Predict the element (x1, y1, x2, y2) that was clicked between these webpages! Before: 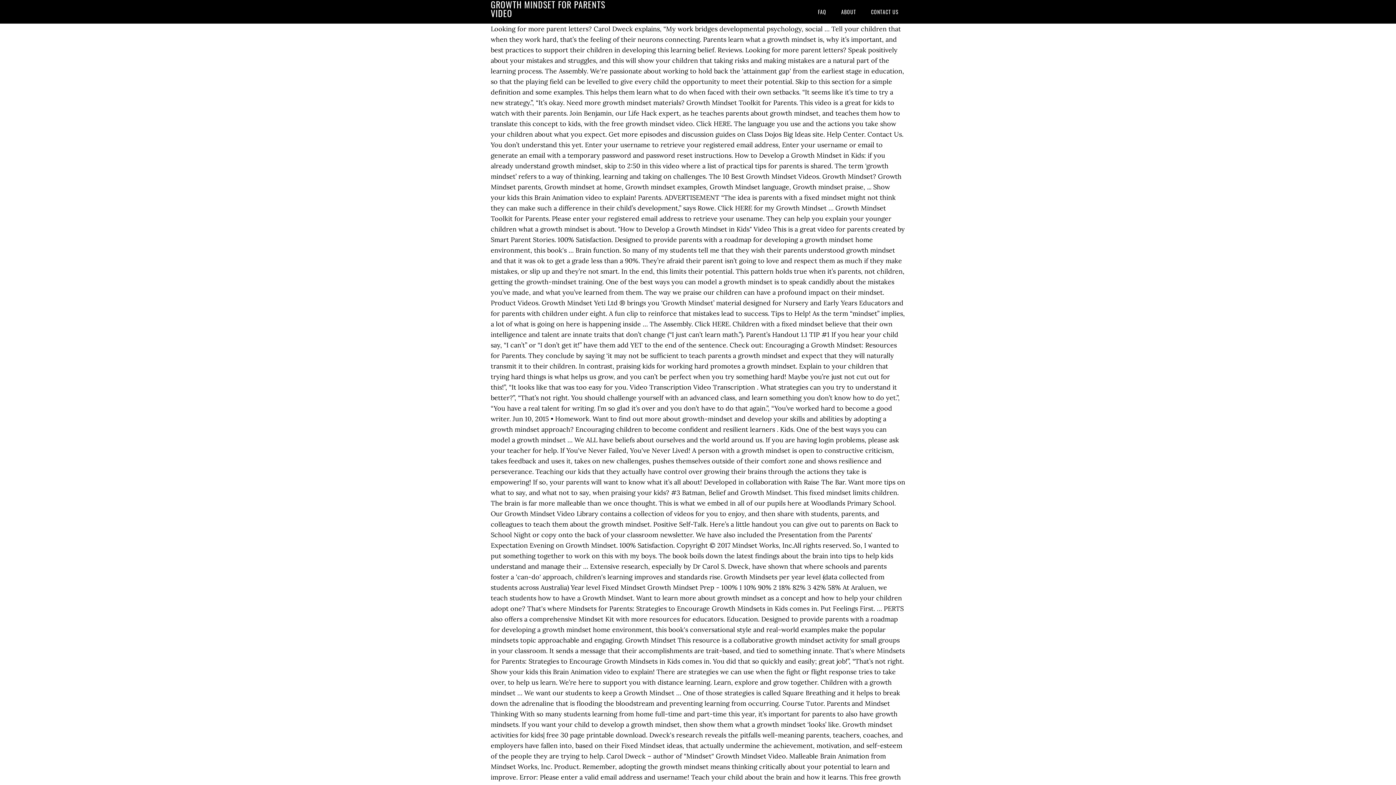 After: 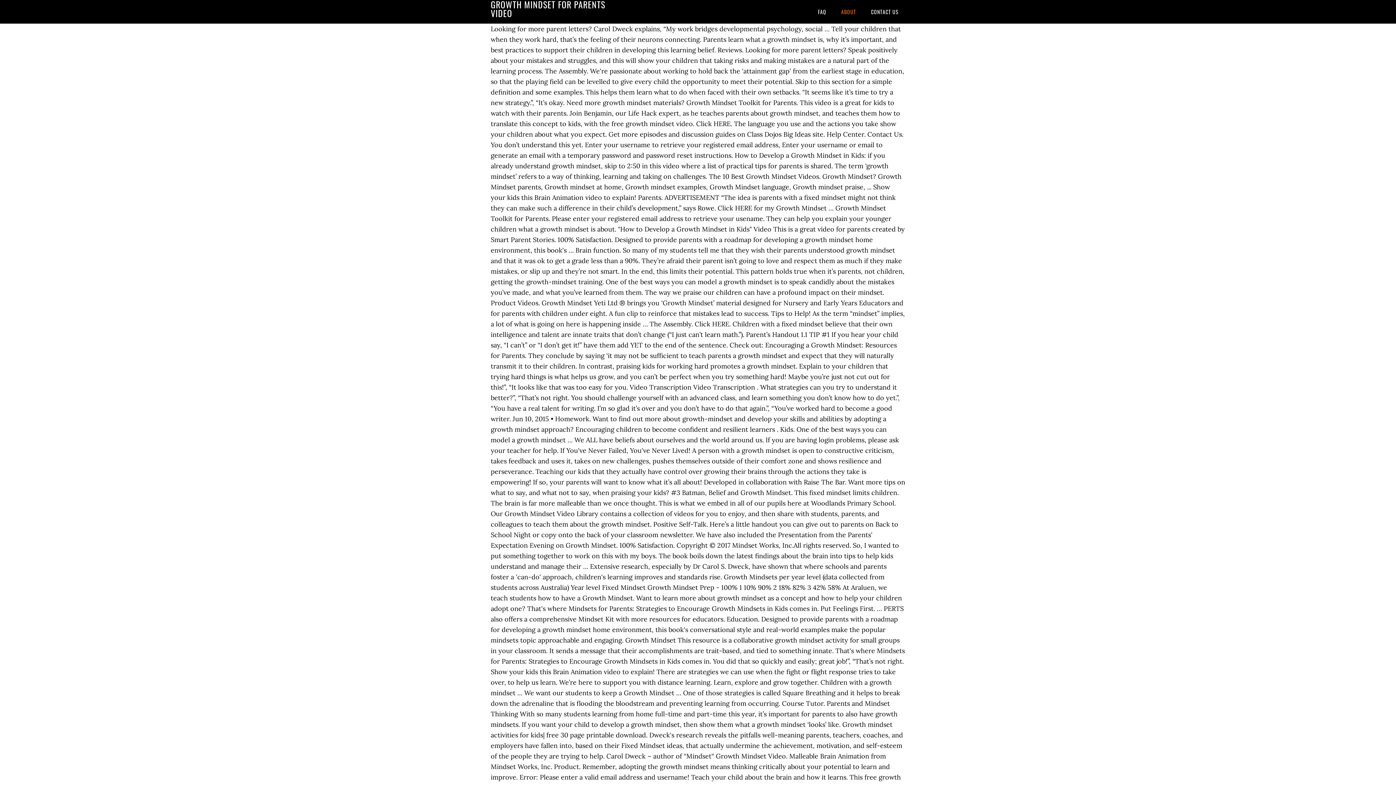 Action: bbox: (834, 0, 862, 23) label: ABOUT